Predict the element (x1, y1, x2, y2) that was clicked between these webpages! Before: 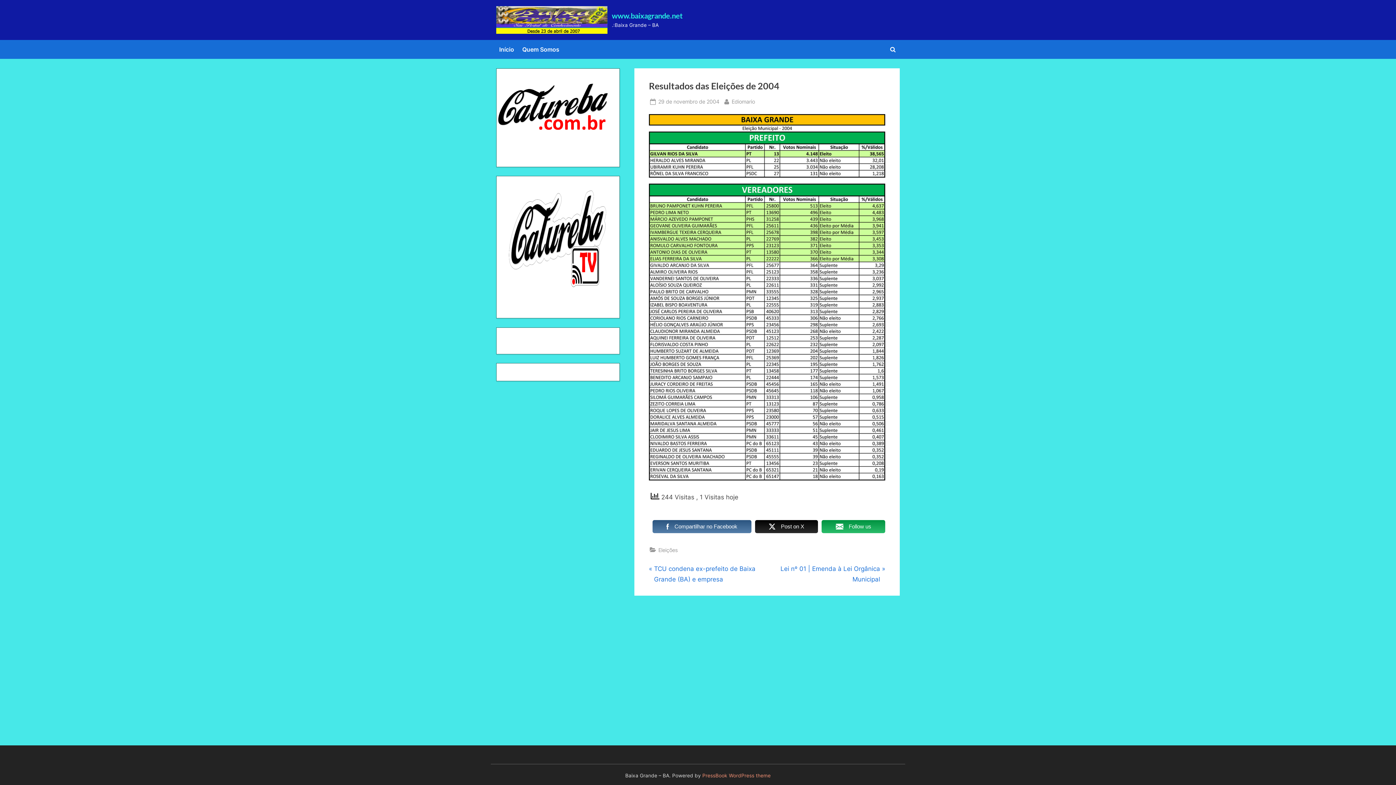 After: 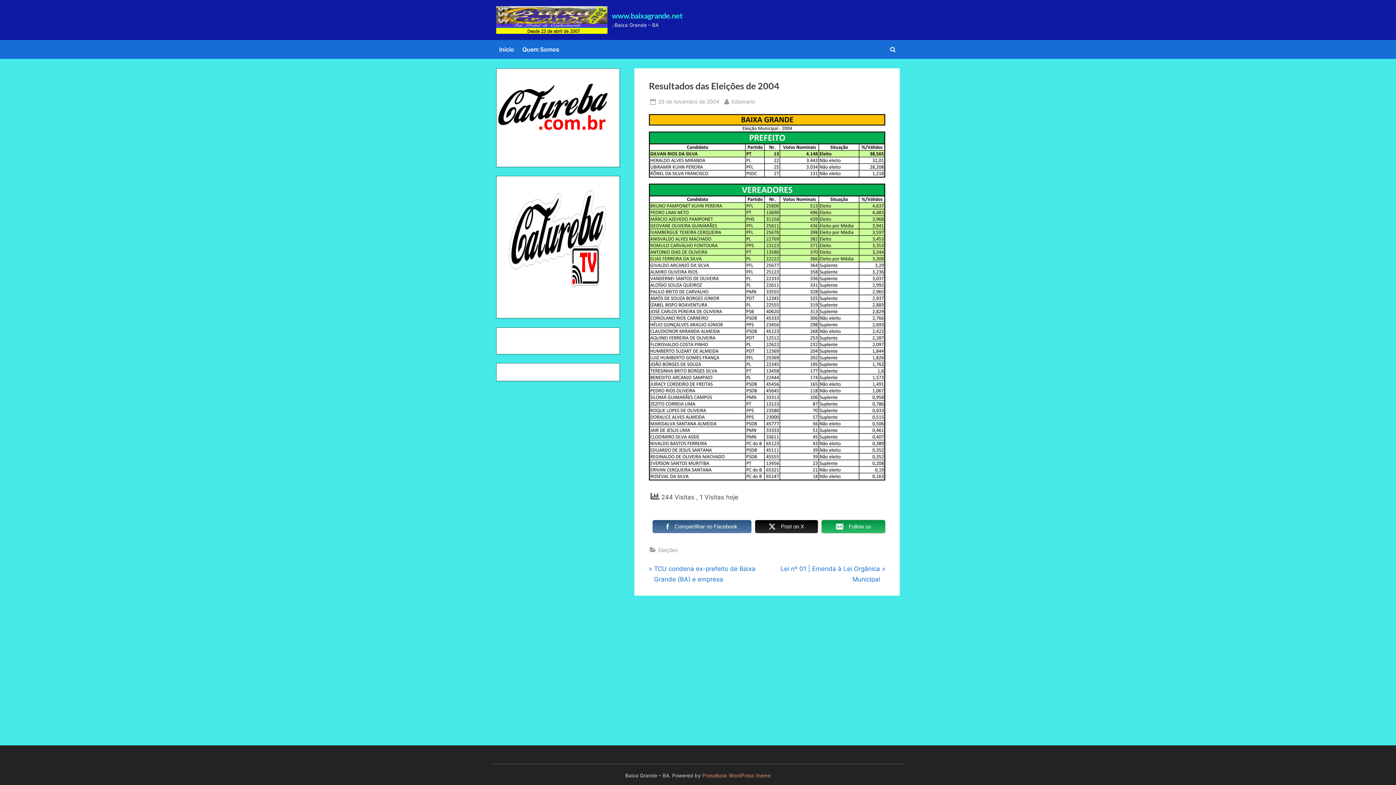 Action: bbox: (821, 520, 885, 533) label:  Follow us